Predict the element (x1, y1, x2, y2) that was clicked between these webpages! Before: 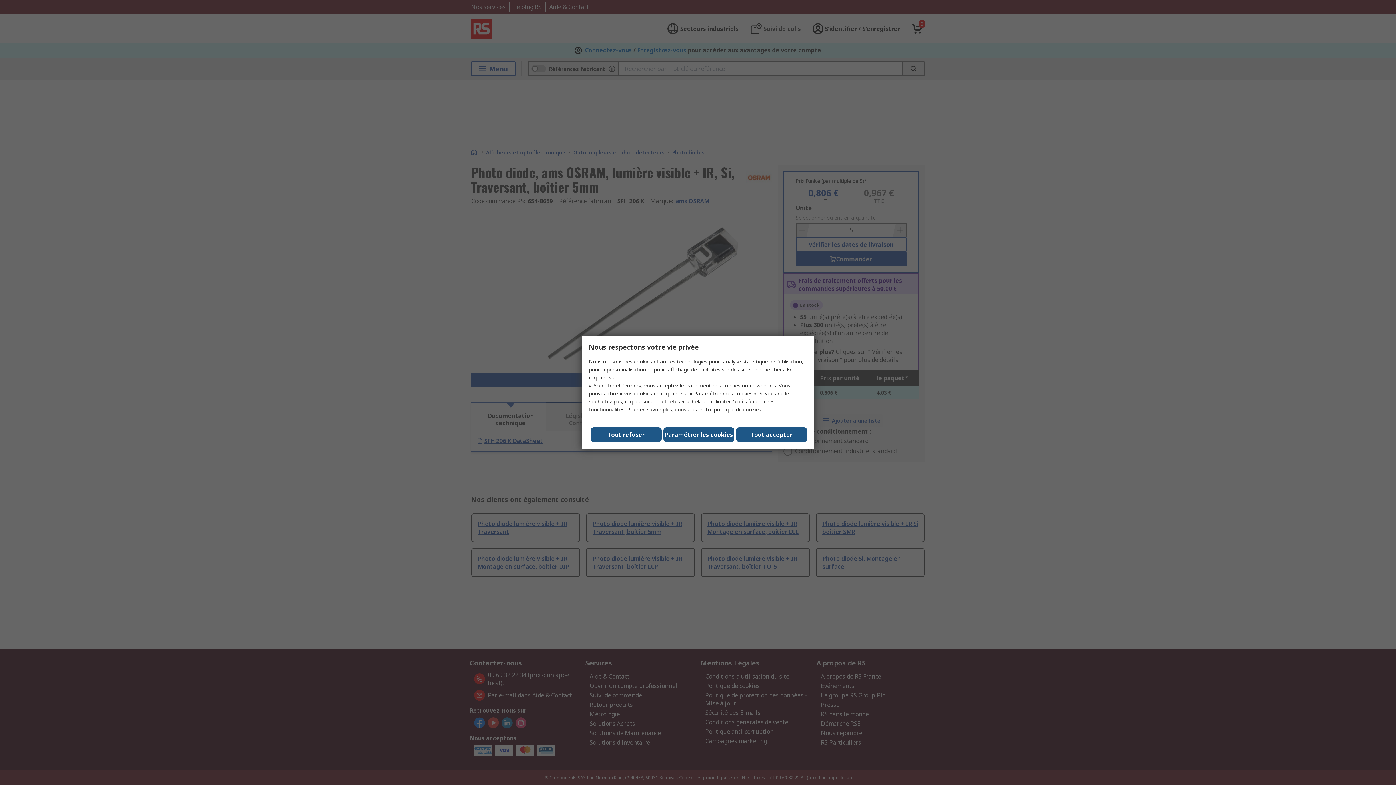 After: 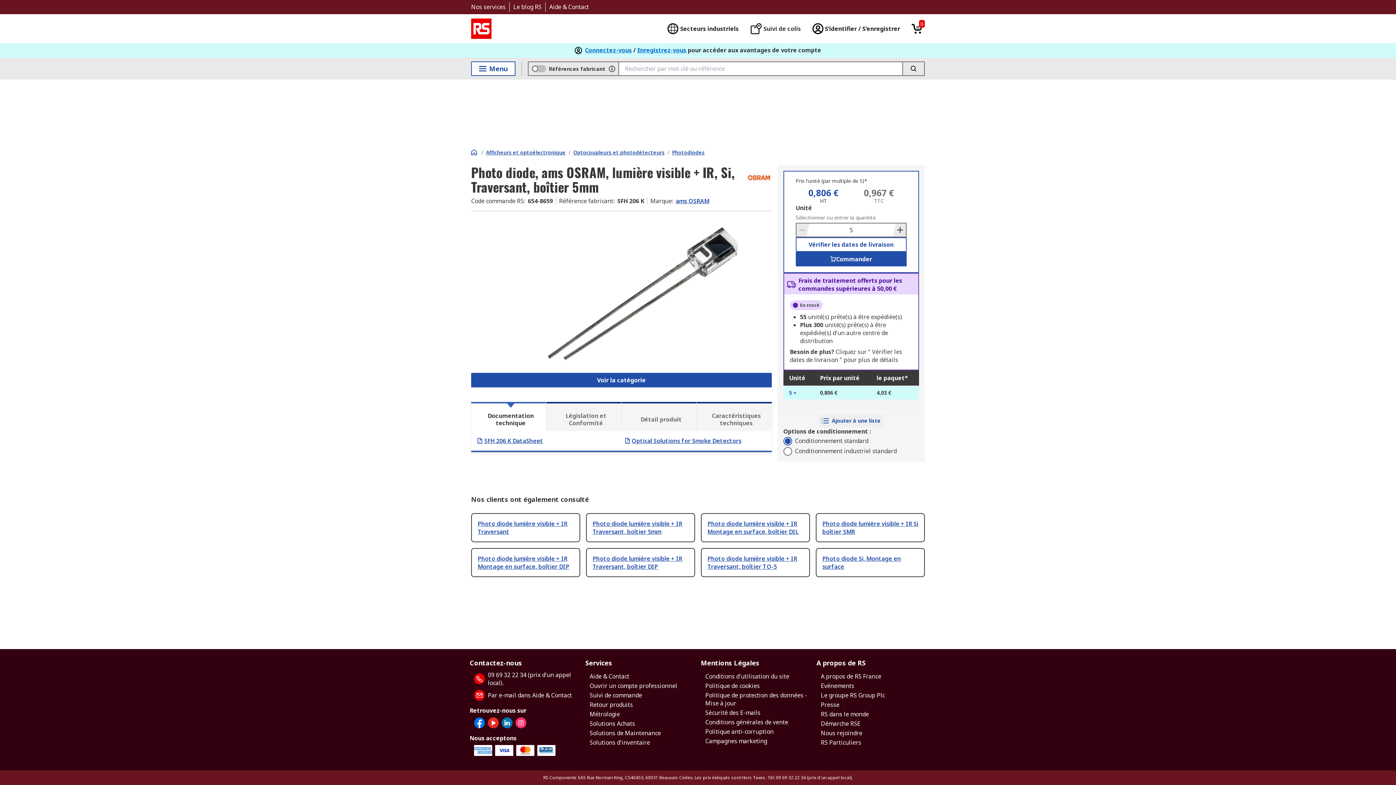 Action: bbox: (736, 427, 807, 442) label: Close consent Widget